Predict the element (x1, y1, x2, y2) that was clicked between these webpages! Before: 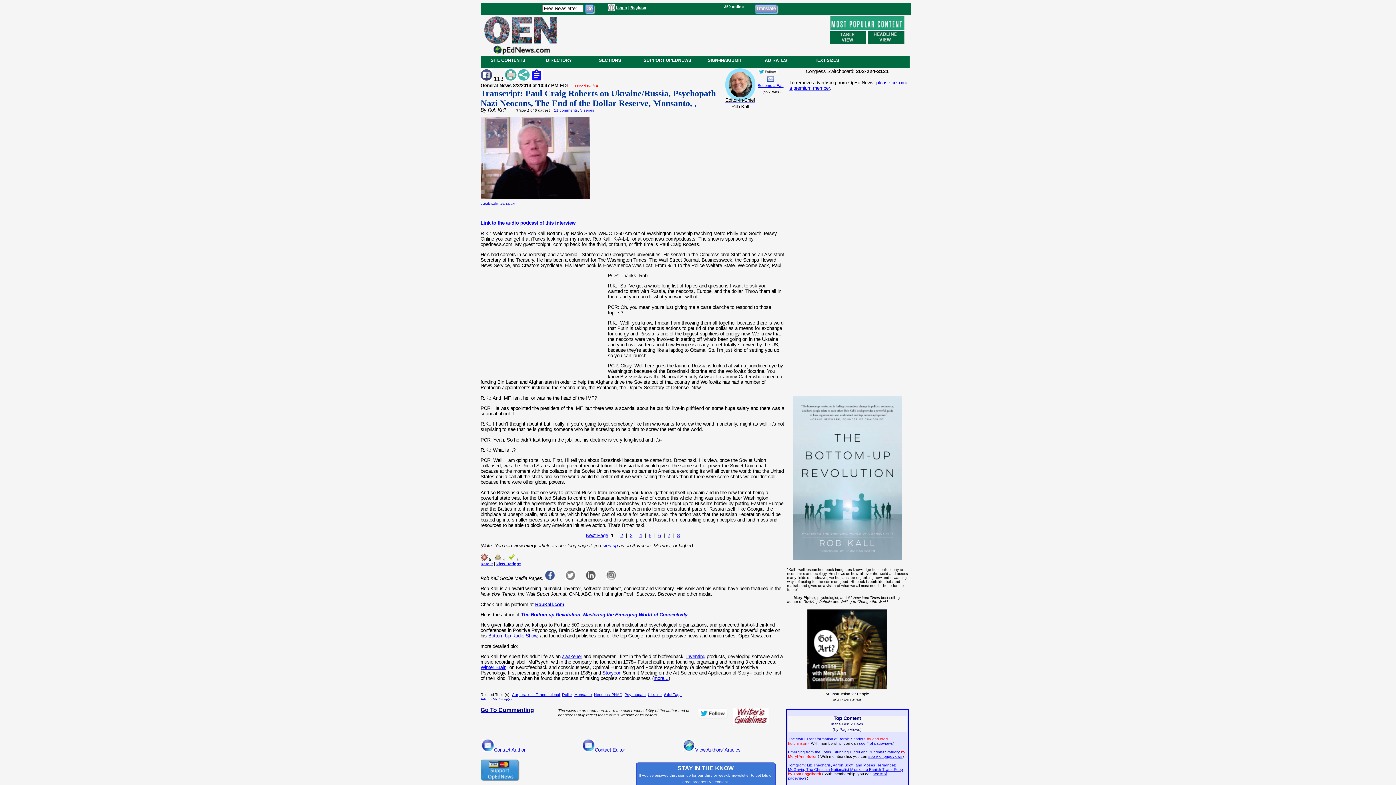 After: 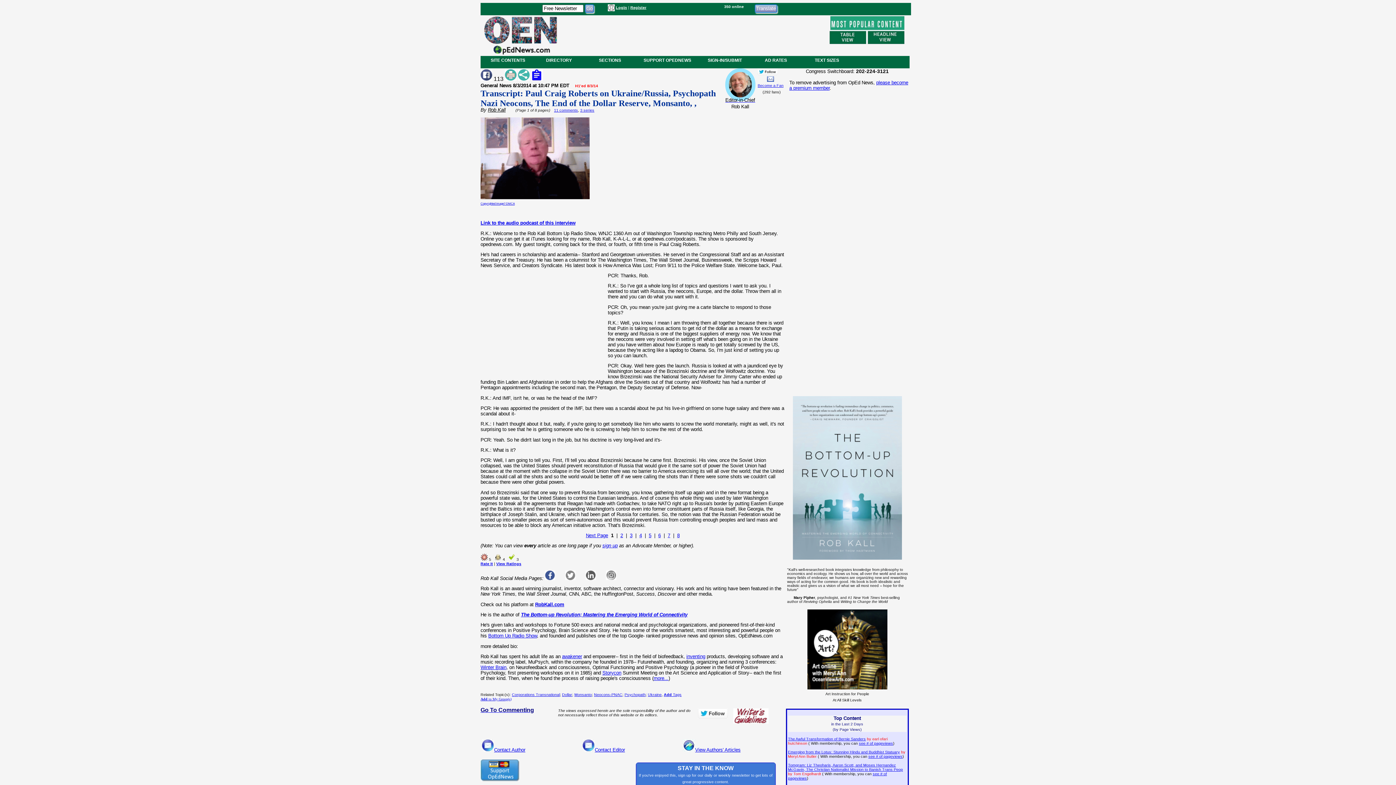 Action: label: View Ratings bbox: (496, 561, 521, 566)